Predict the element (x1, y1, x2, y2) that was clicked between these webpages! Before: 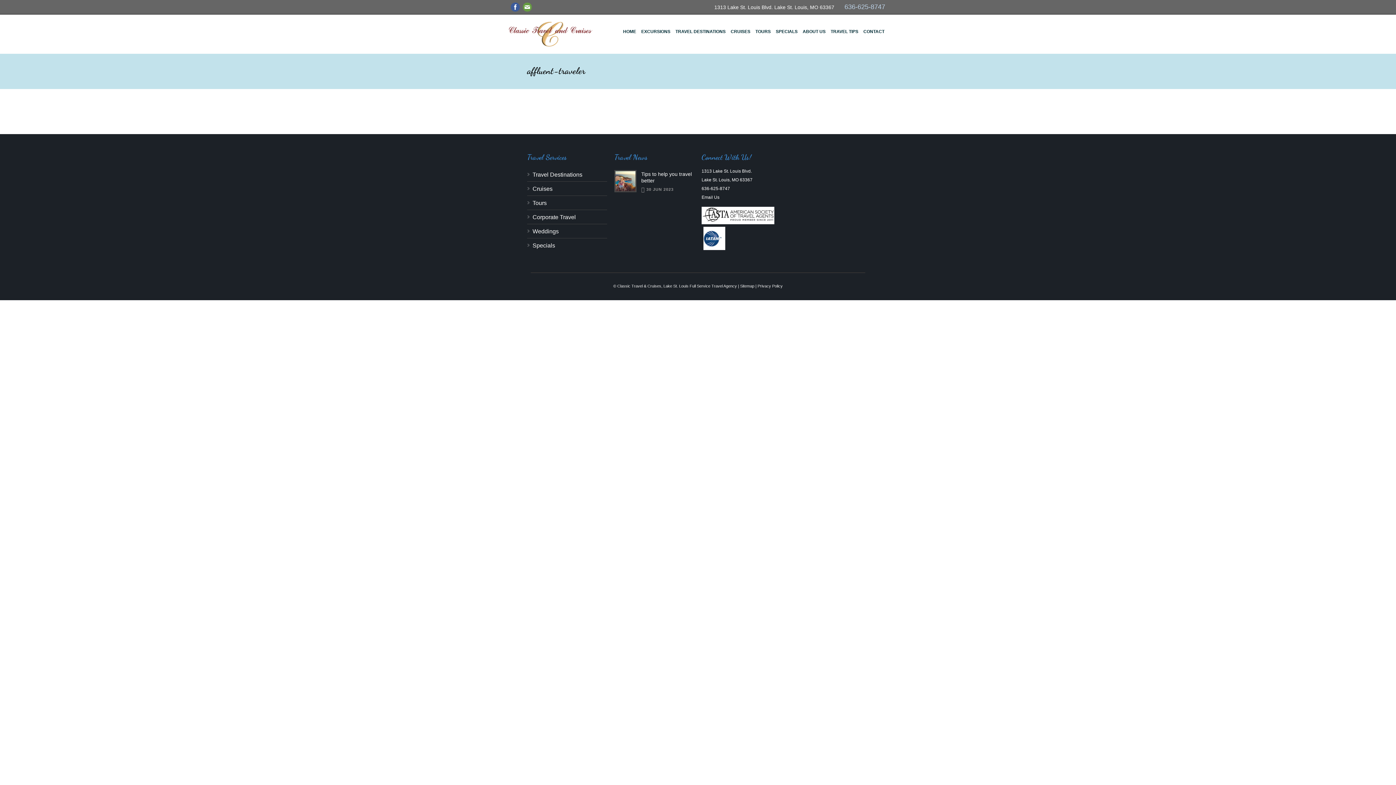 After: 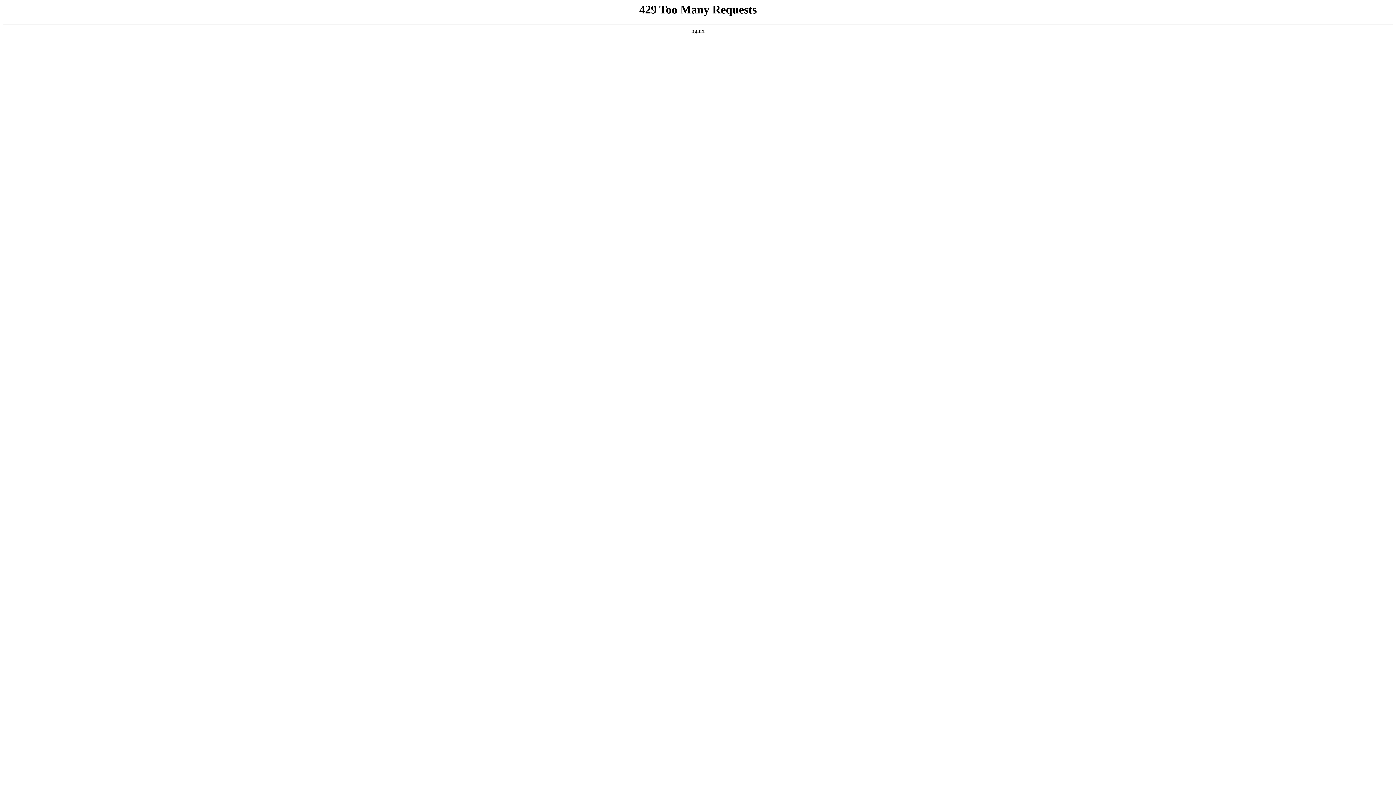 Action: label: Specials bbox: (532, 242, 555, 248)